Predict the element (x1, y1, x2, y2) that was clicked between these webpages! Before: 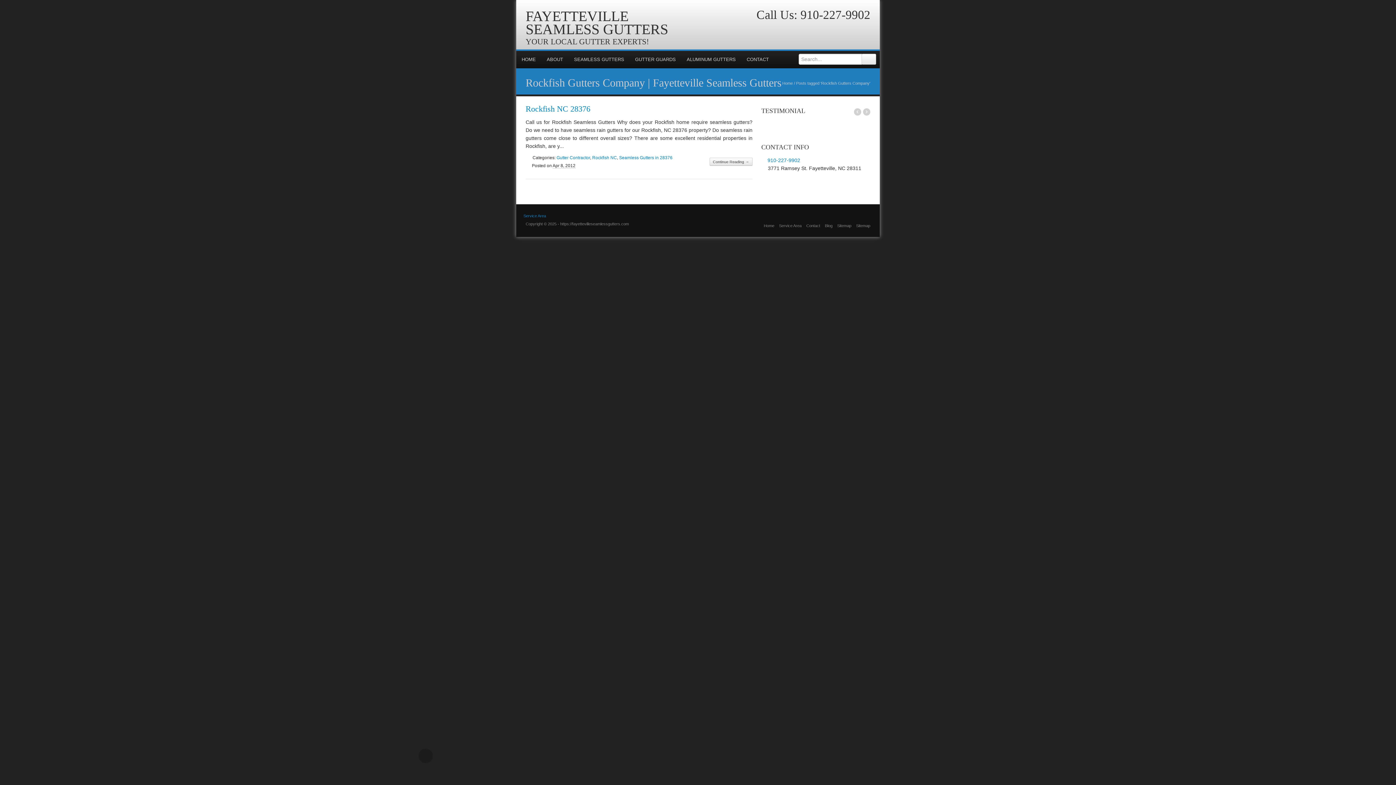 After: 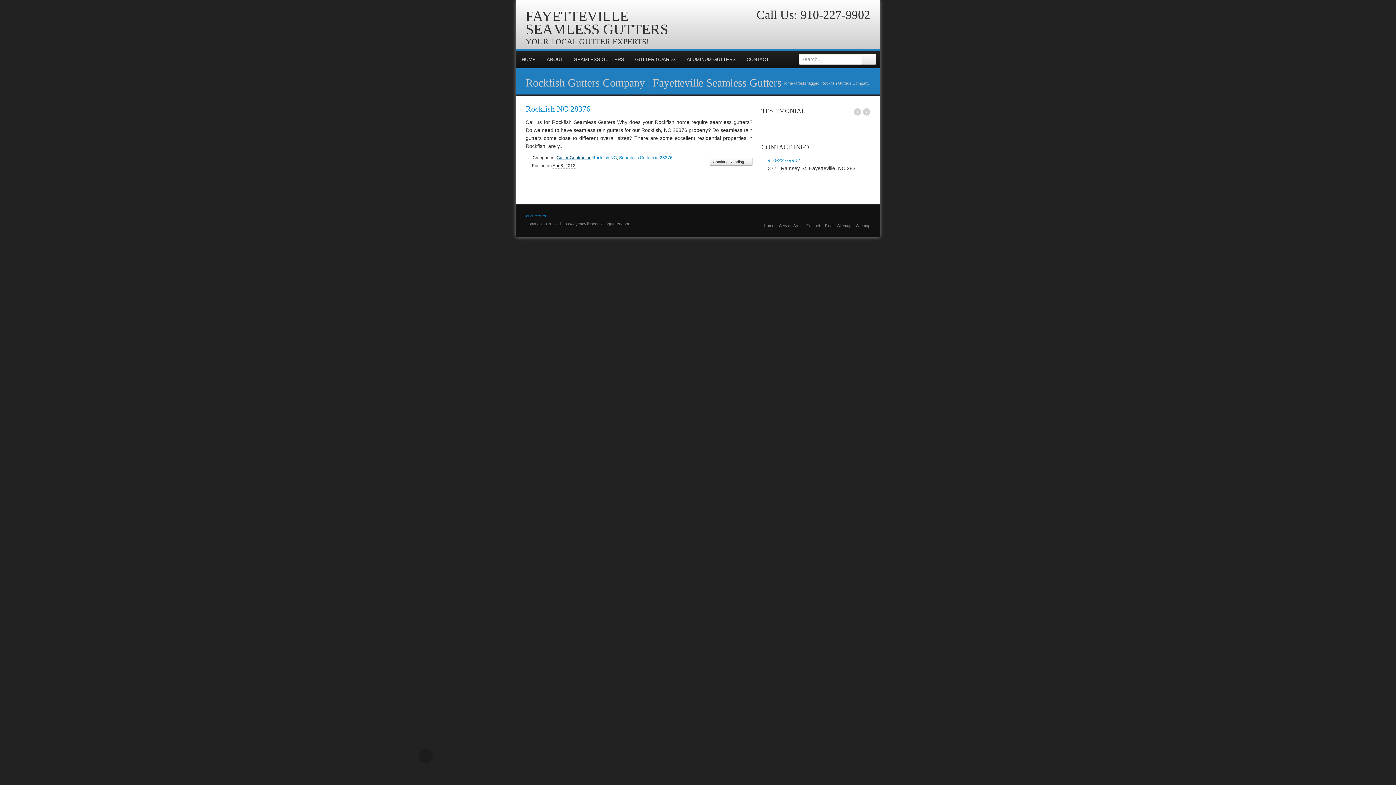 Action: bbox: (556, 155, 590, 160) label: Gutter Contractor